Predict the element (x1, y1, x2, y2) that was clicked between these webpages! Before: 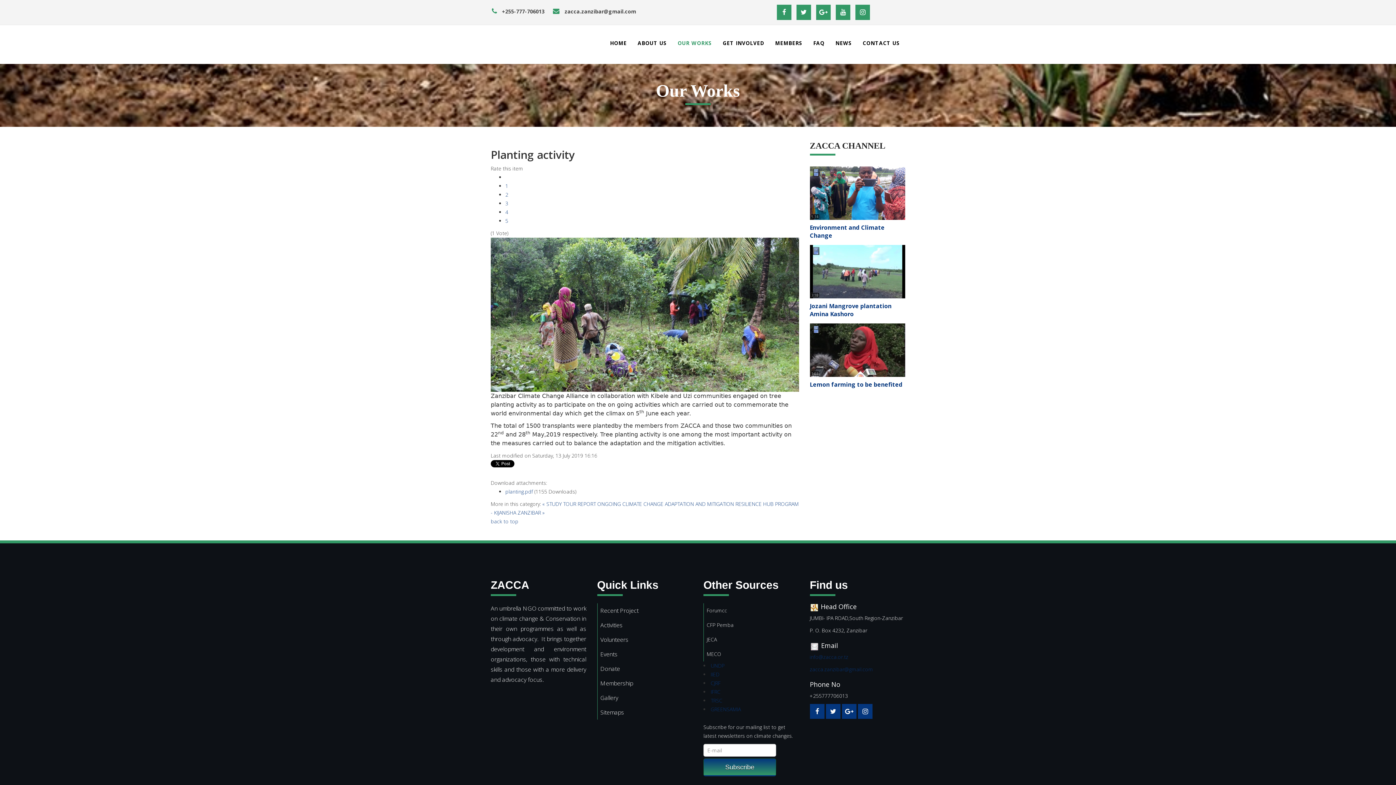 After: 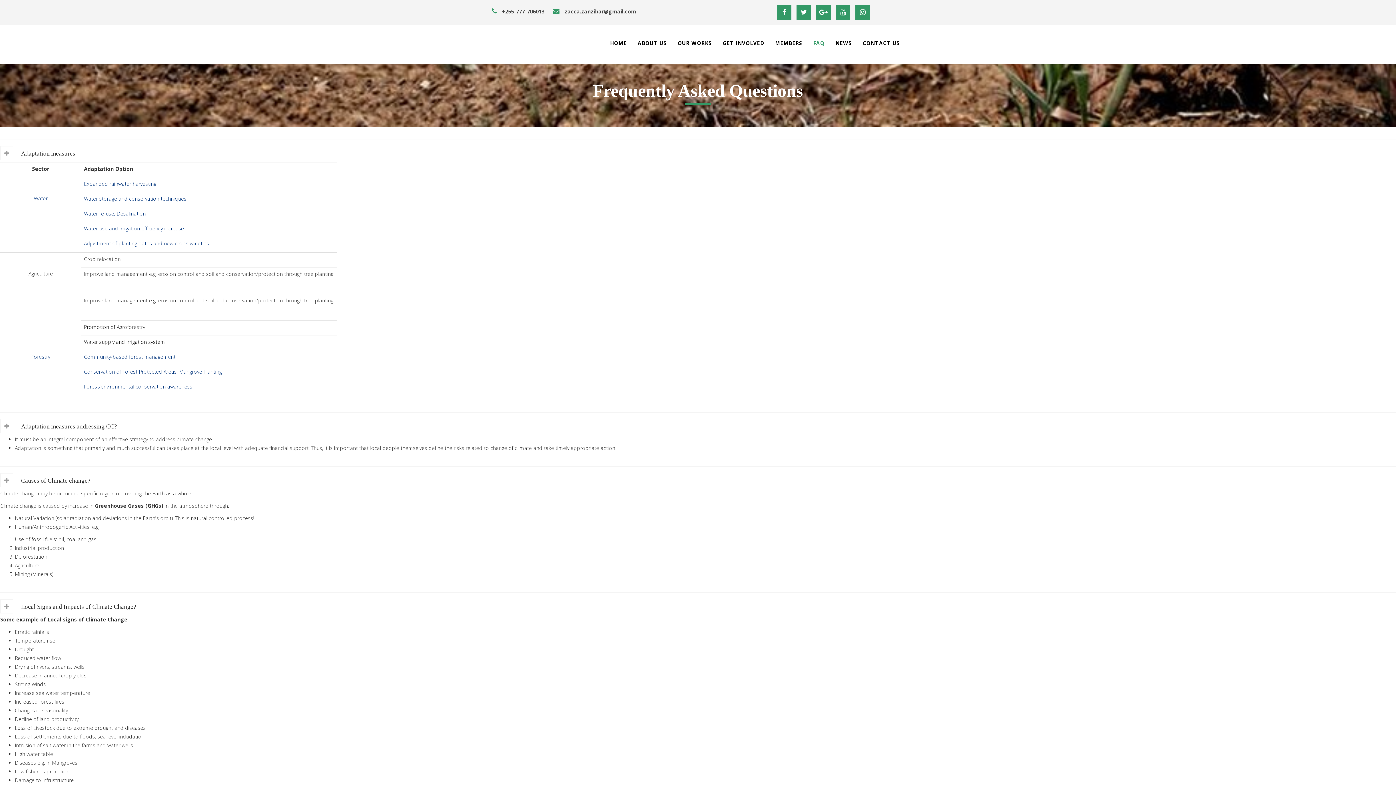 Action: label: FAQ bbox: (808, 25, 830, 59)